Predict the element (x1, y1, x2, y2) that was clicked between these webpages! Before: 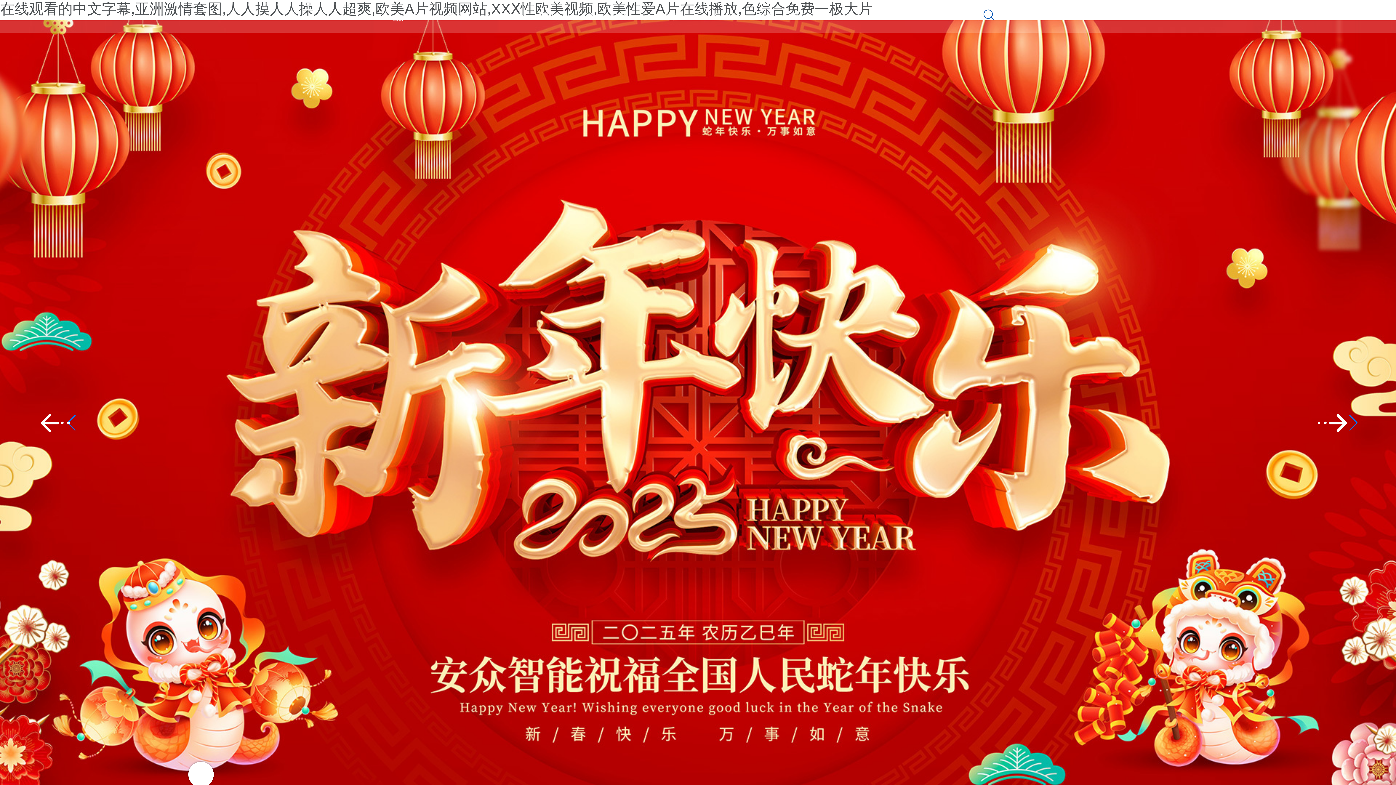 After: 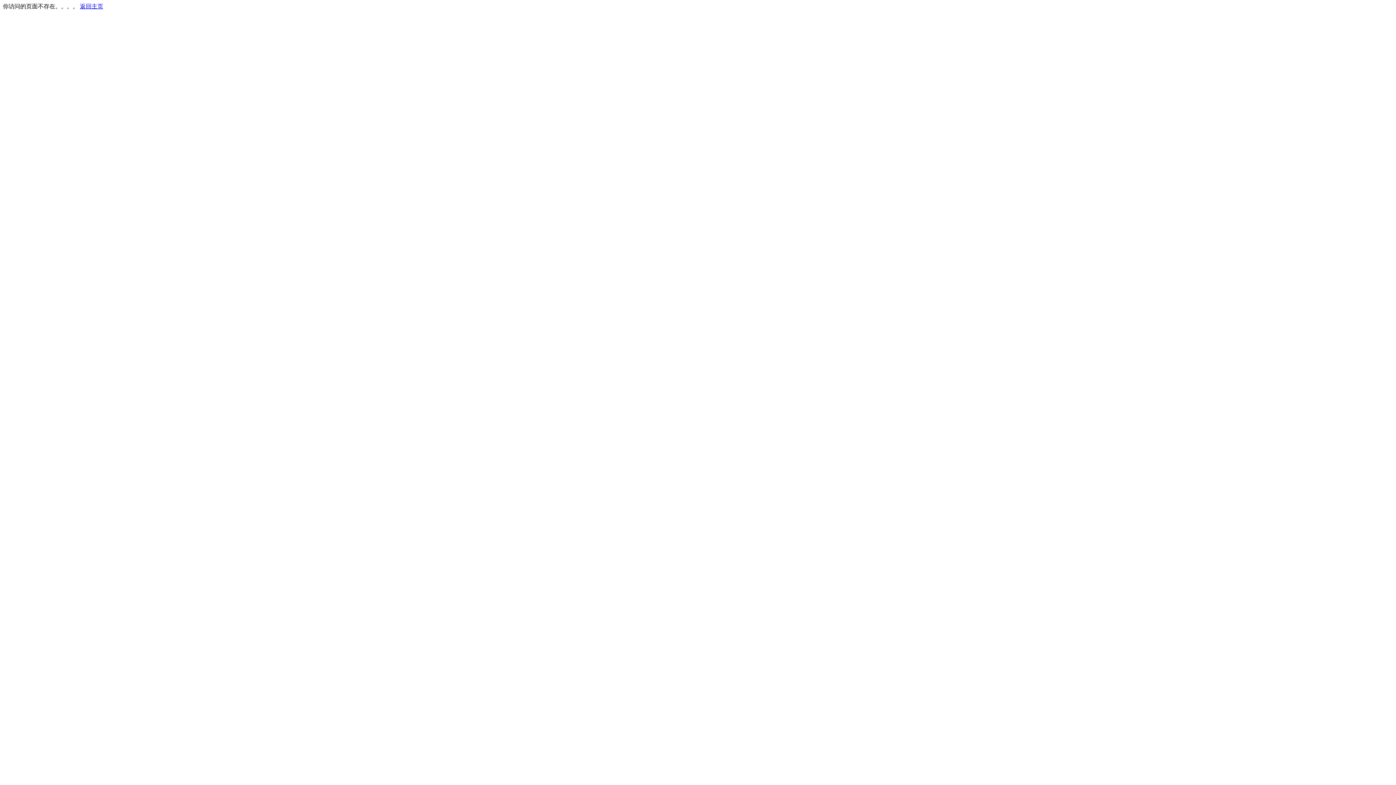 Action: label: 誠(chéng)聘英才 bbox: (825, 0, 902, 32)